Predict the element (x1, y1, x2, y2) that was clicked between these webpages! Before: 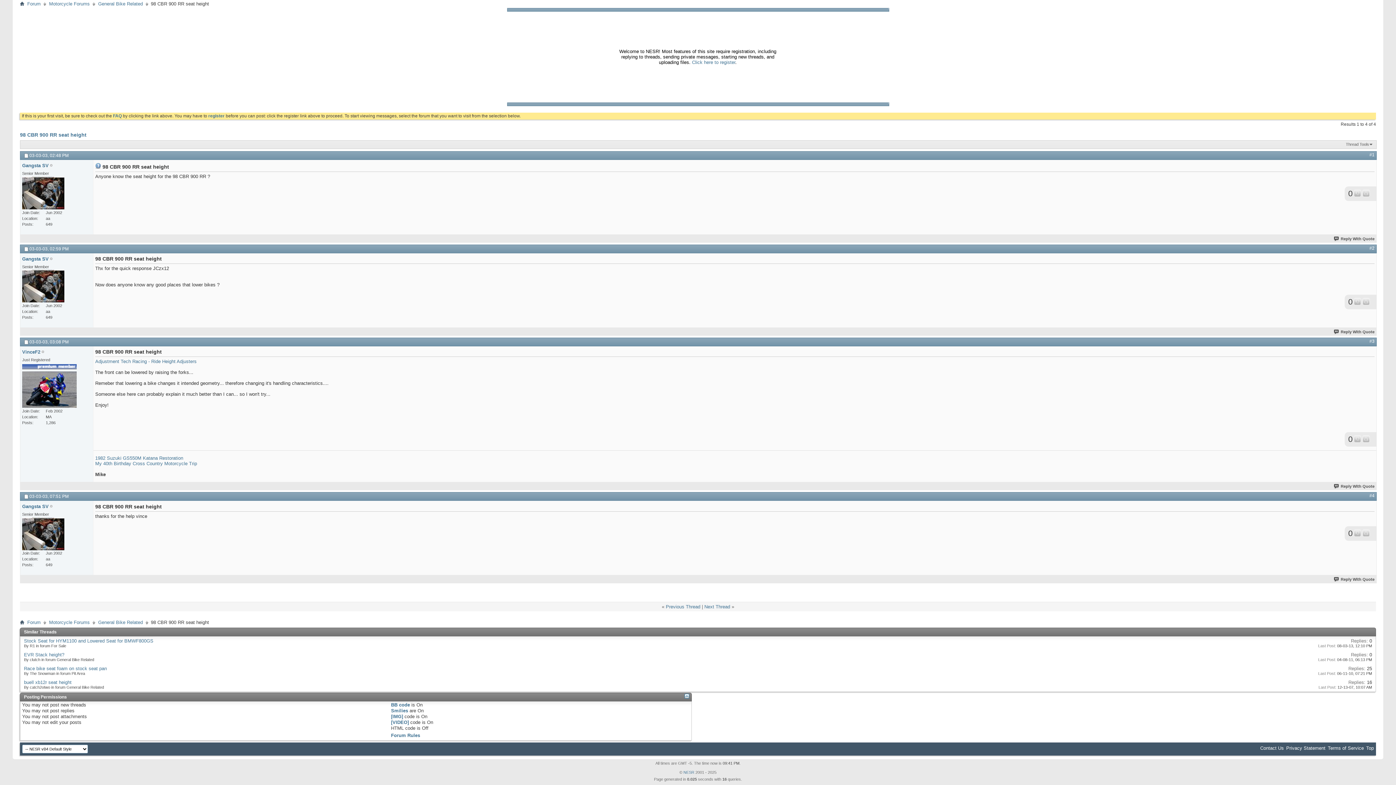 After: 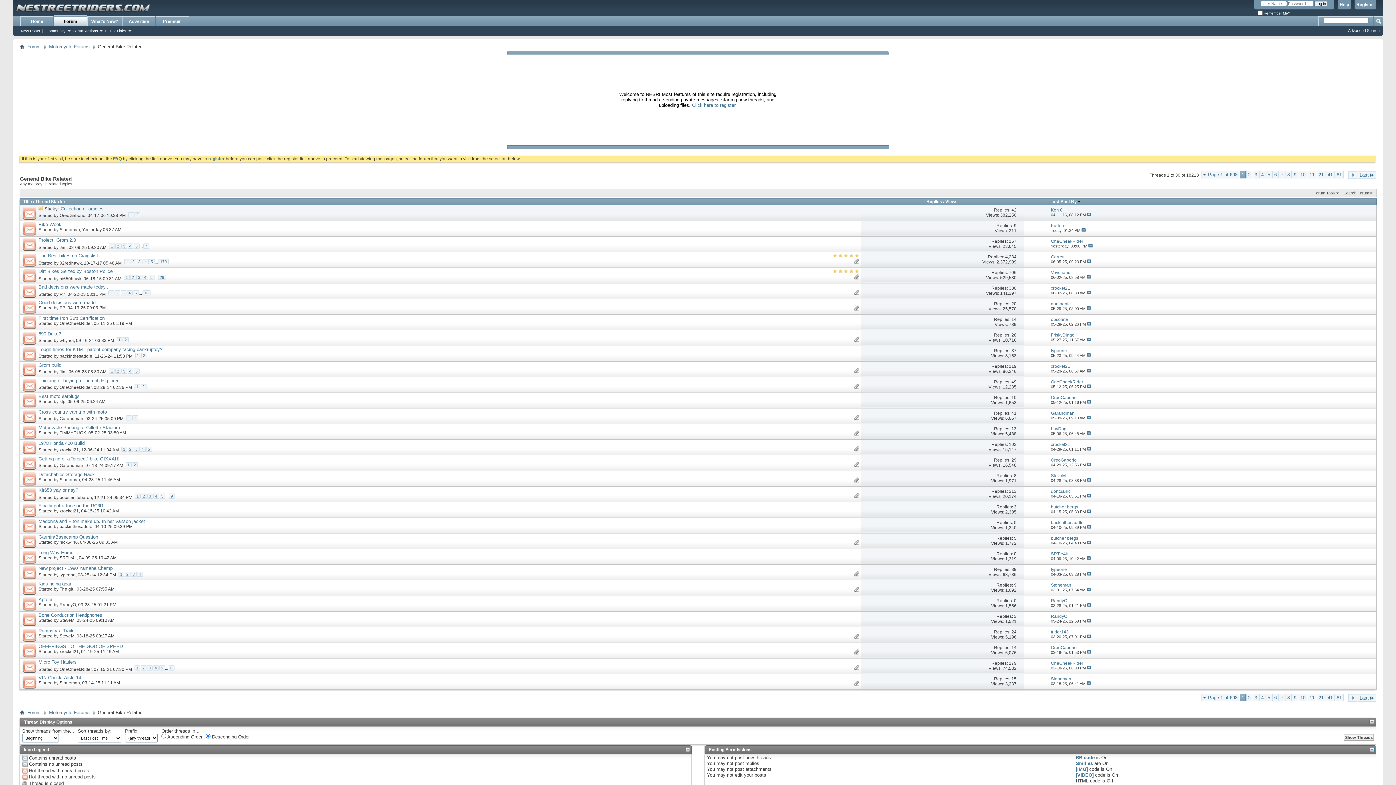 Action: label: General Bike Related bbox: (96, 619, 144, 626)